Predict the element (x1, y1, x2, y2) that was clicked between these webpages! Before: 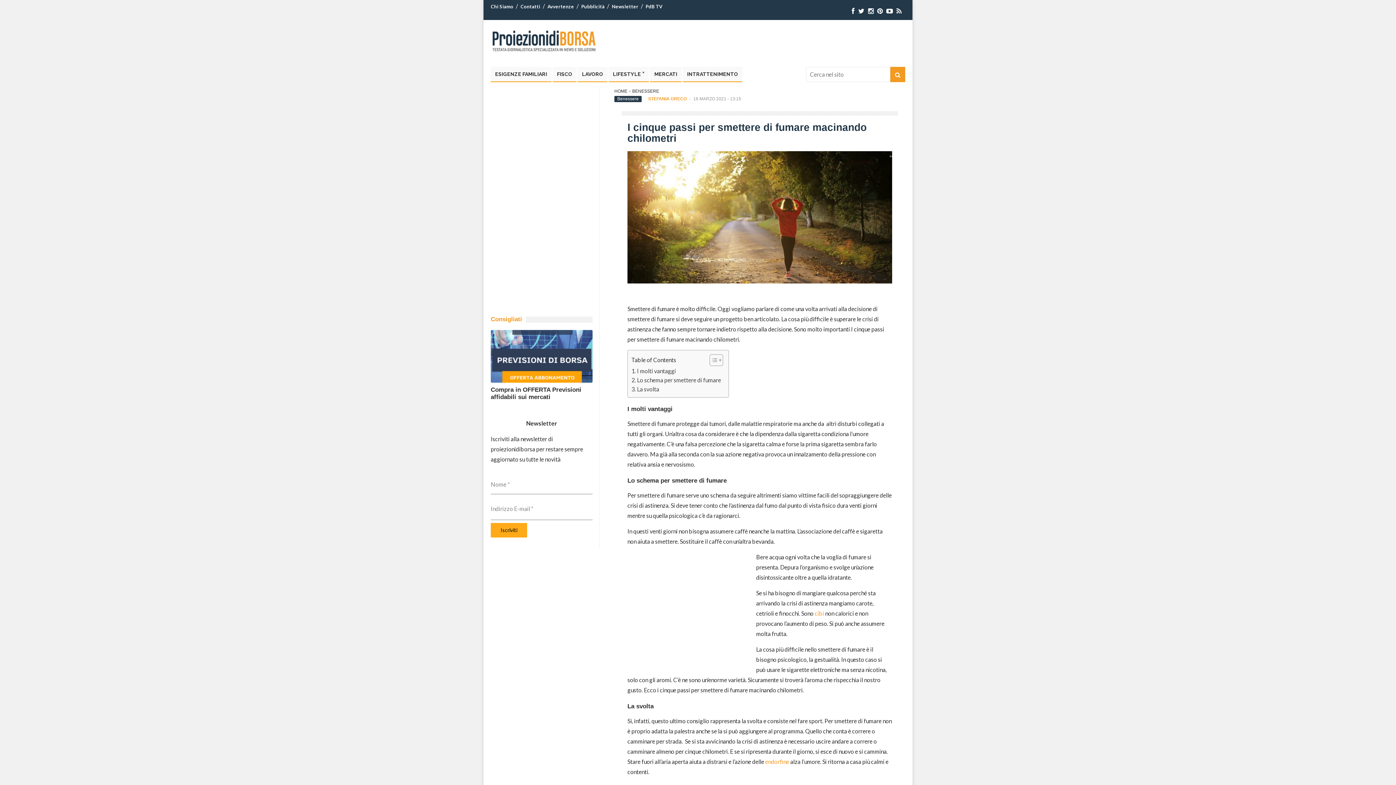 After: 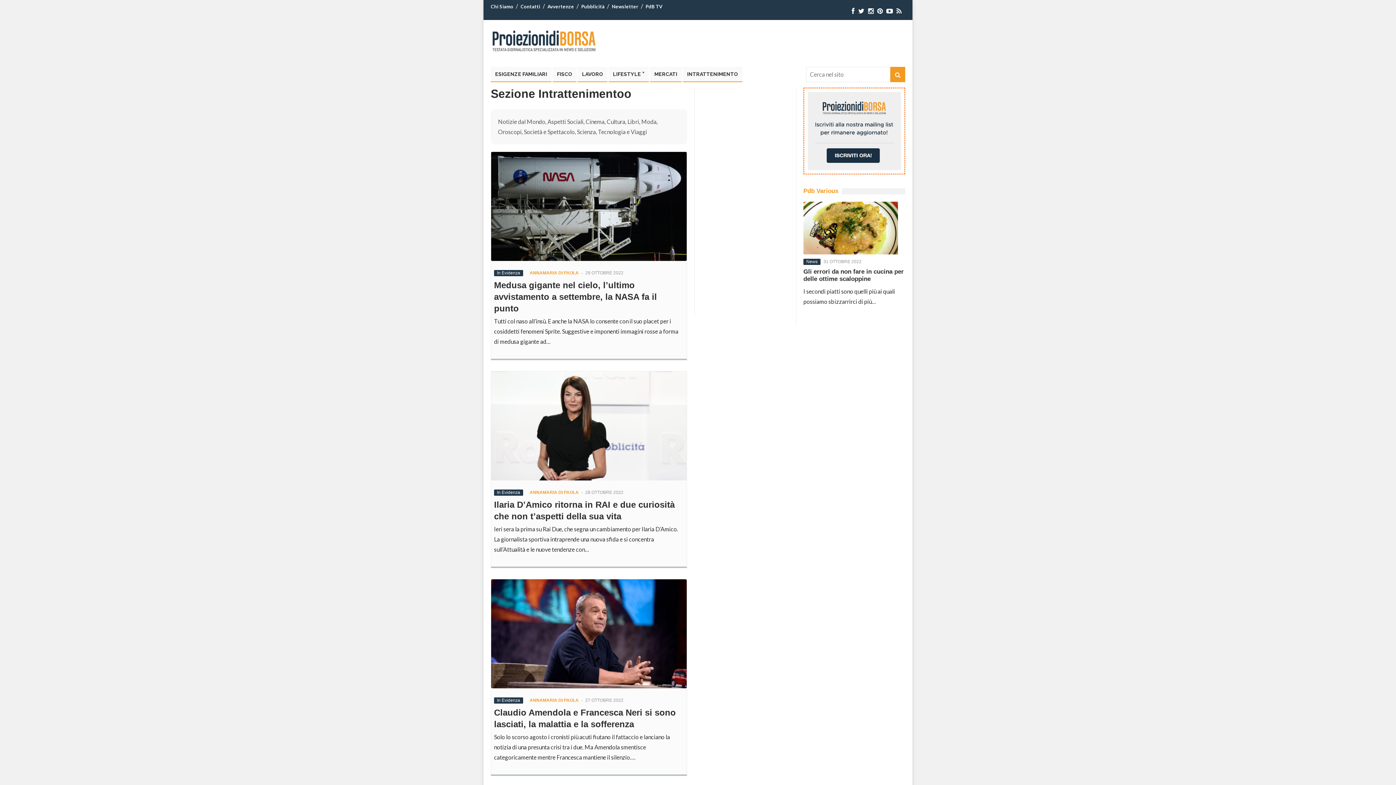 Action: label: INTRATTENIMENTO bbox: (682, 66, 742, 82)